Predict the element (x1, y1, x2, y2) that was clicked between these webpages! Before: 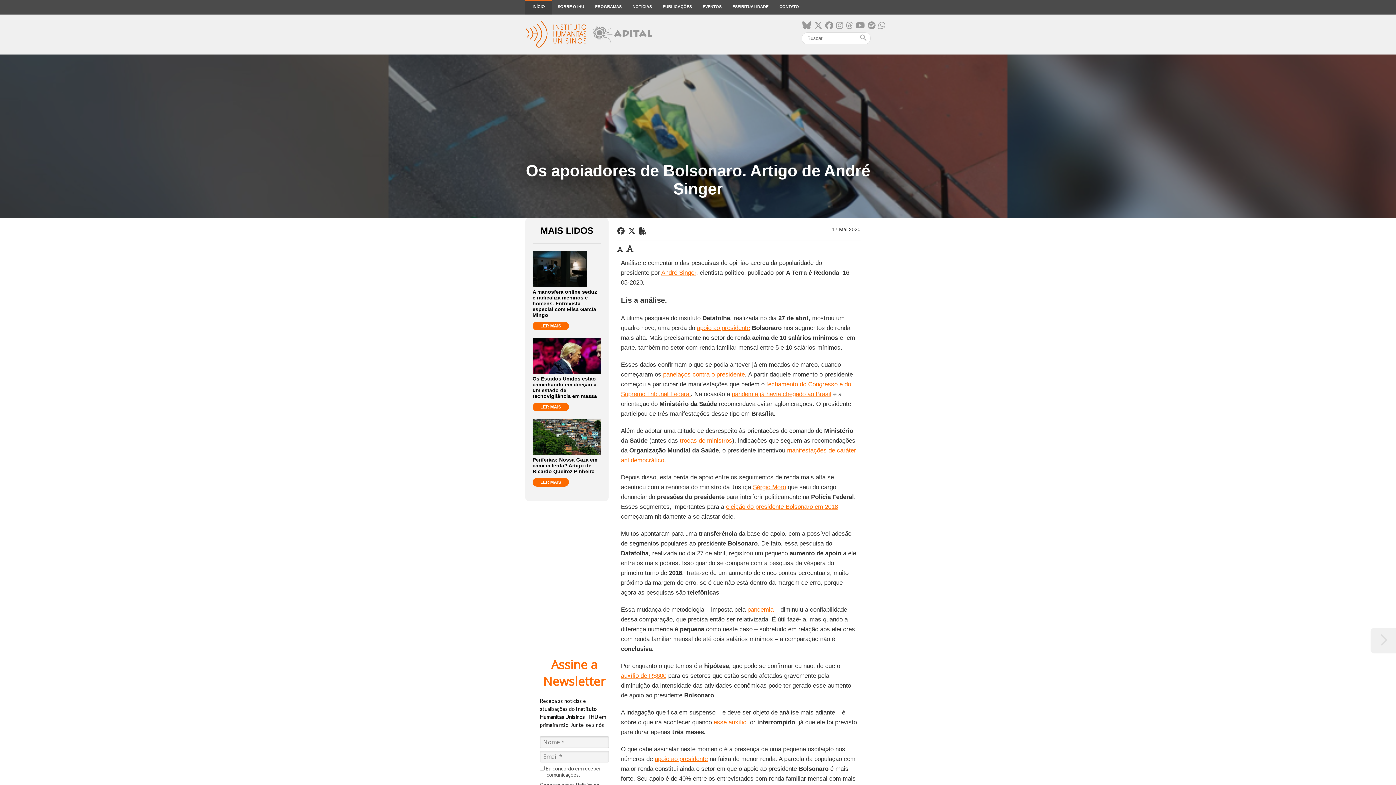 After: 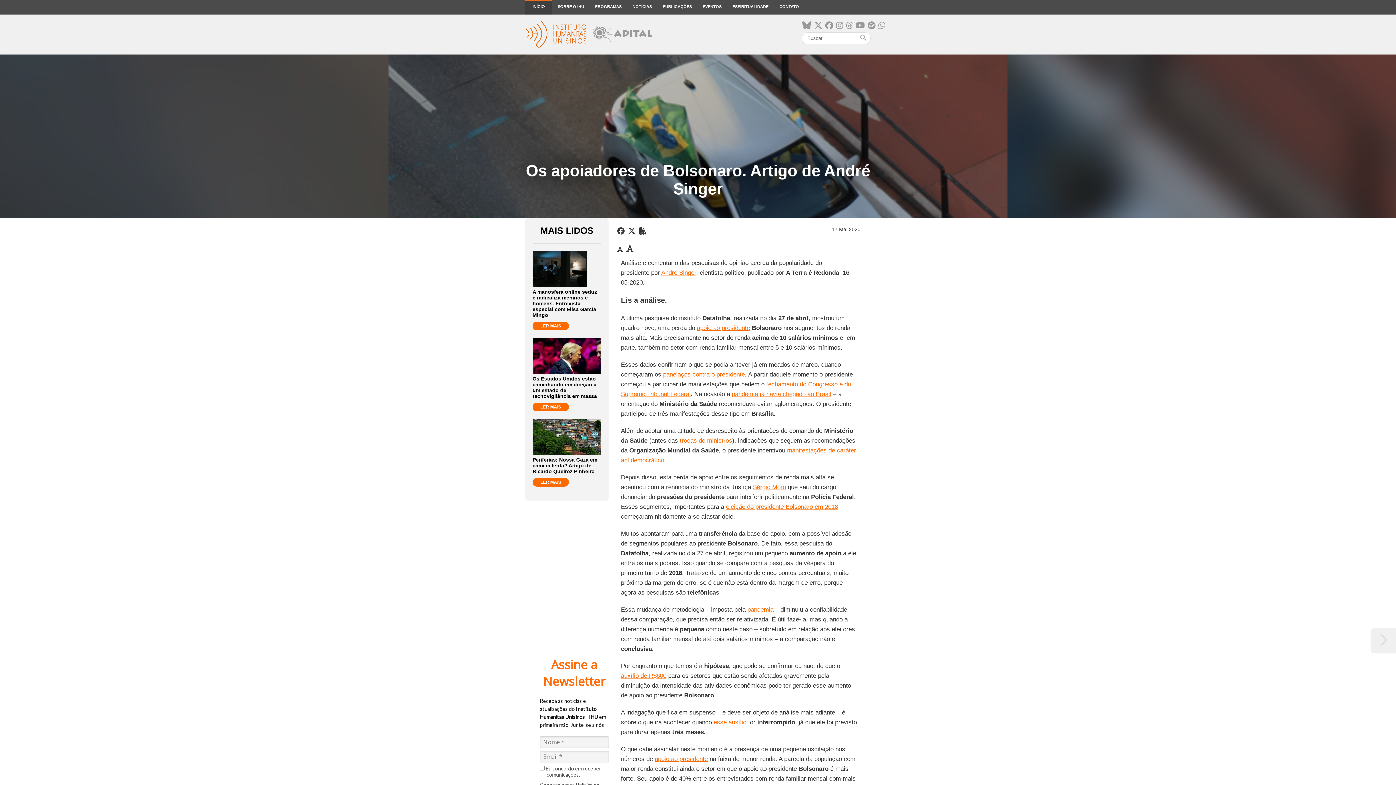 Action: label: trocas de ministros bbox: (679, 437, 732, 444)